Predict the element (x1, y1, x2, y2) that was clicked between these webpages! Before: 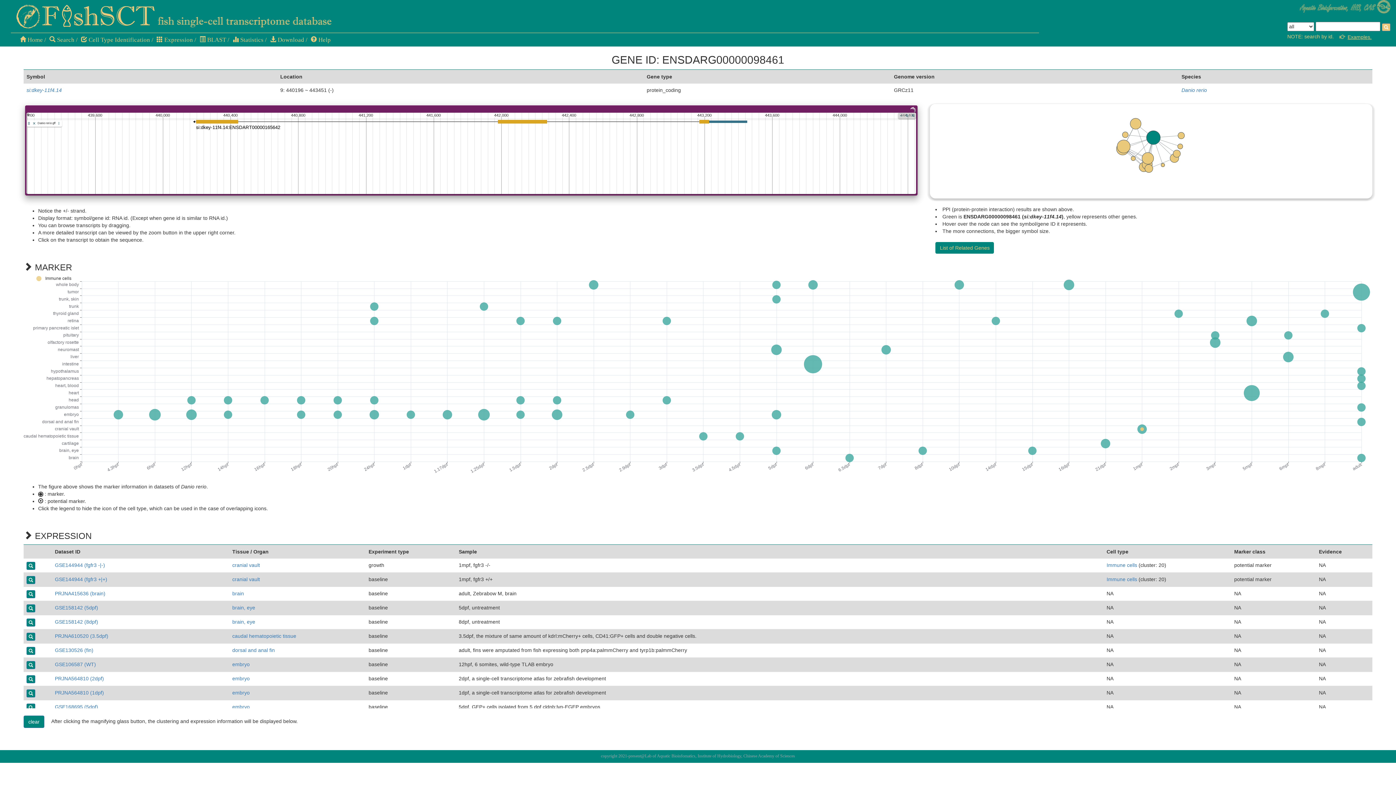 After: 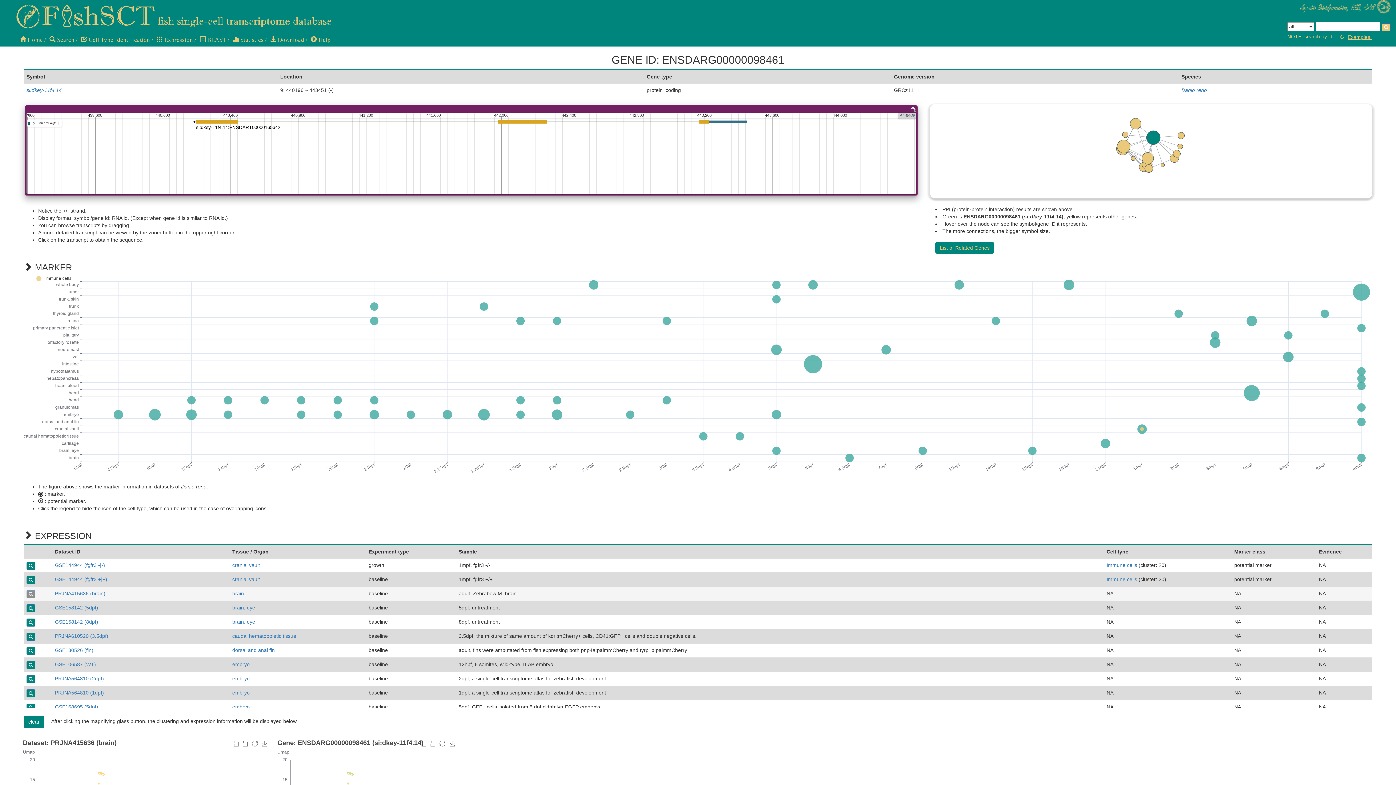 Action: bbox: (26, 590, 35, 598)